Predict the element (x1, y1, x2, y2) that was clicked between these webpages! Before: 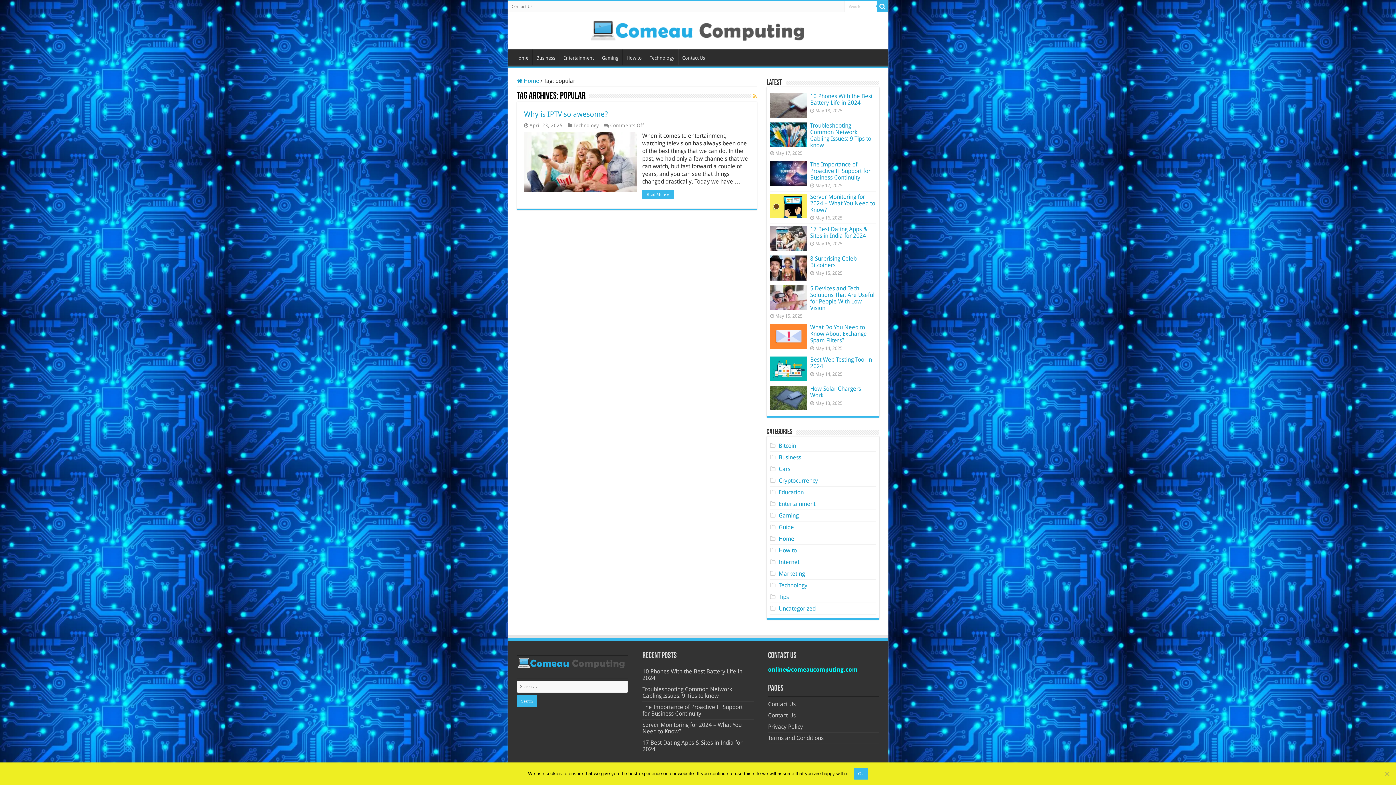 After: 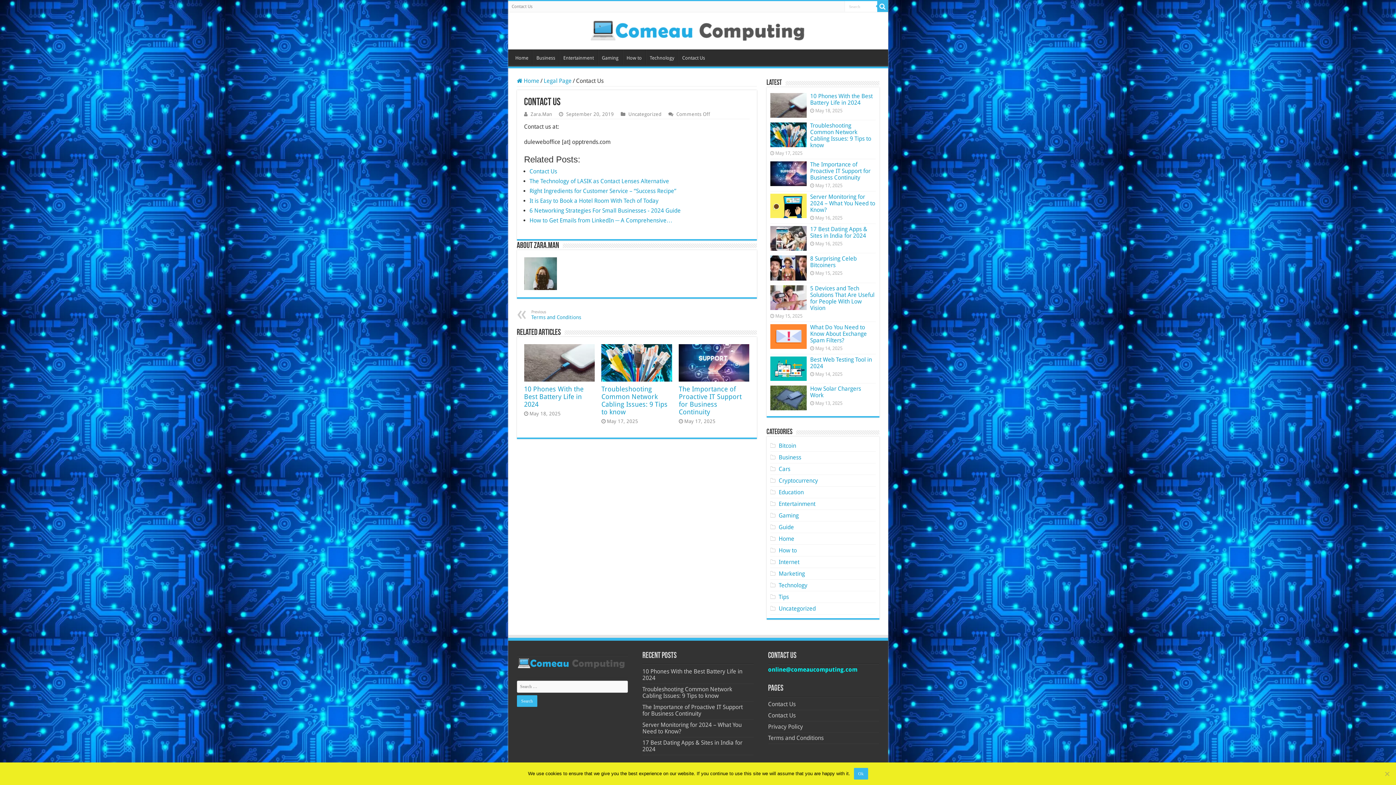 Action: label: Contact Us bbox: (768, 712, 795, 719)